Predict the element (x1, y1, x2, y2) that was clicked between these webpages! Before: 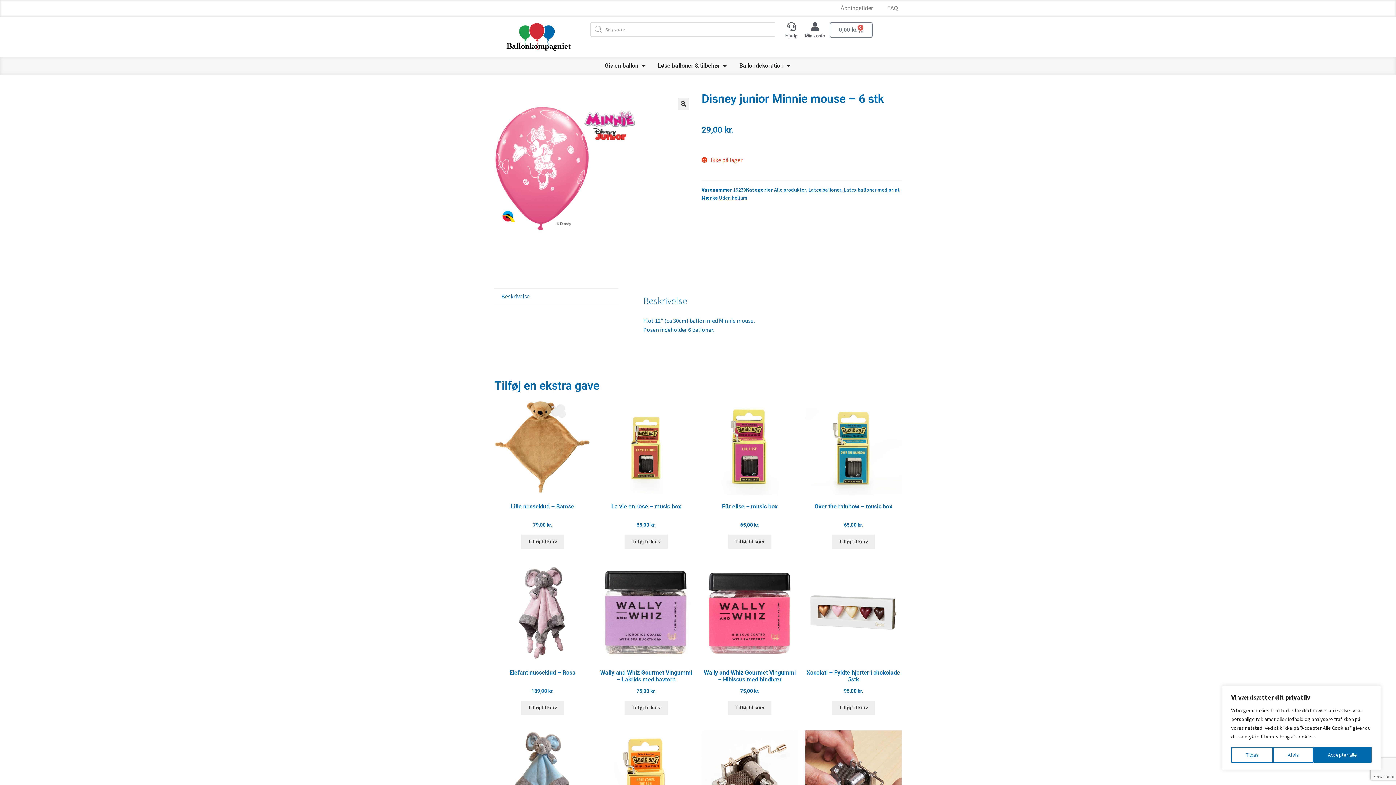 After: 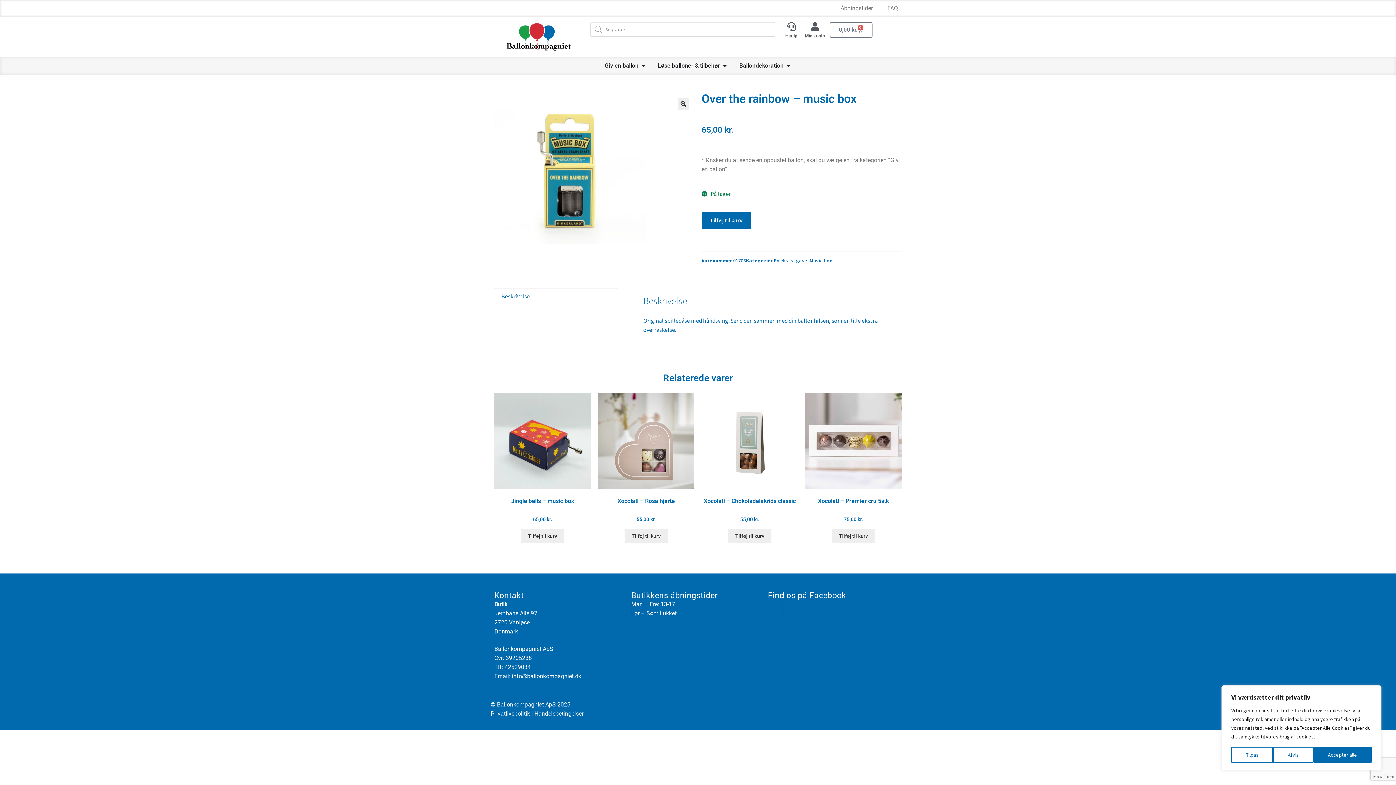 Action: label: Over the rainbow – music box
65,00 kr. bbox: (805, 398, 901, 529)